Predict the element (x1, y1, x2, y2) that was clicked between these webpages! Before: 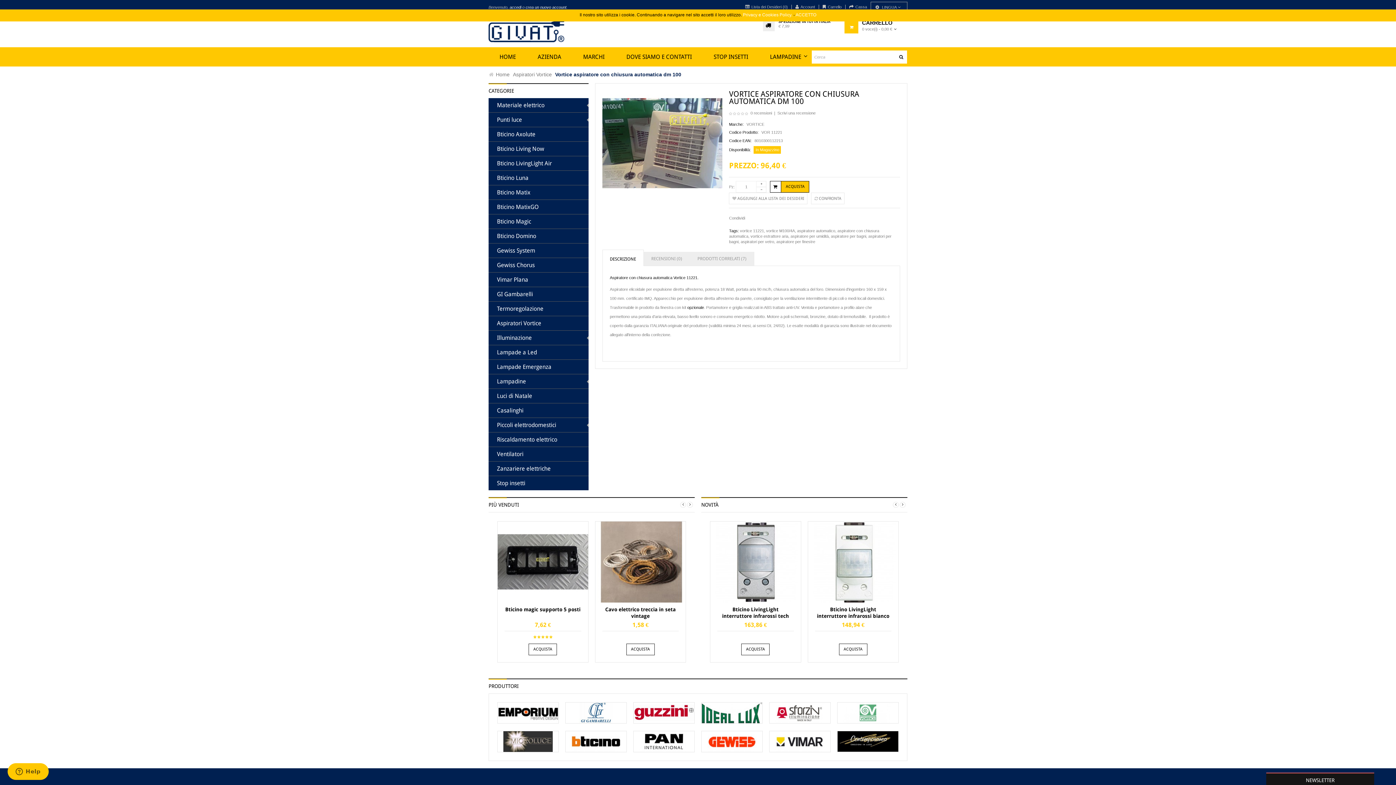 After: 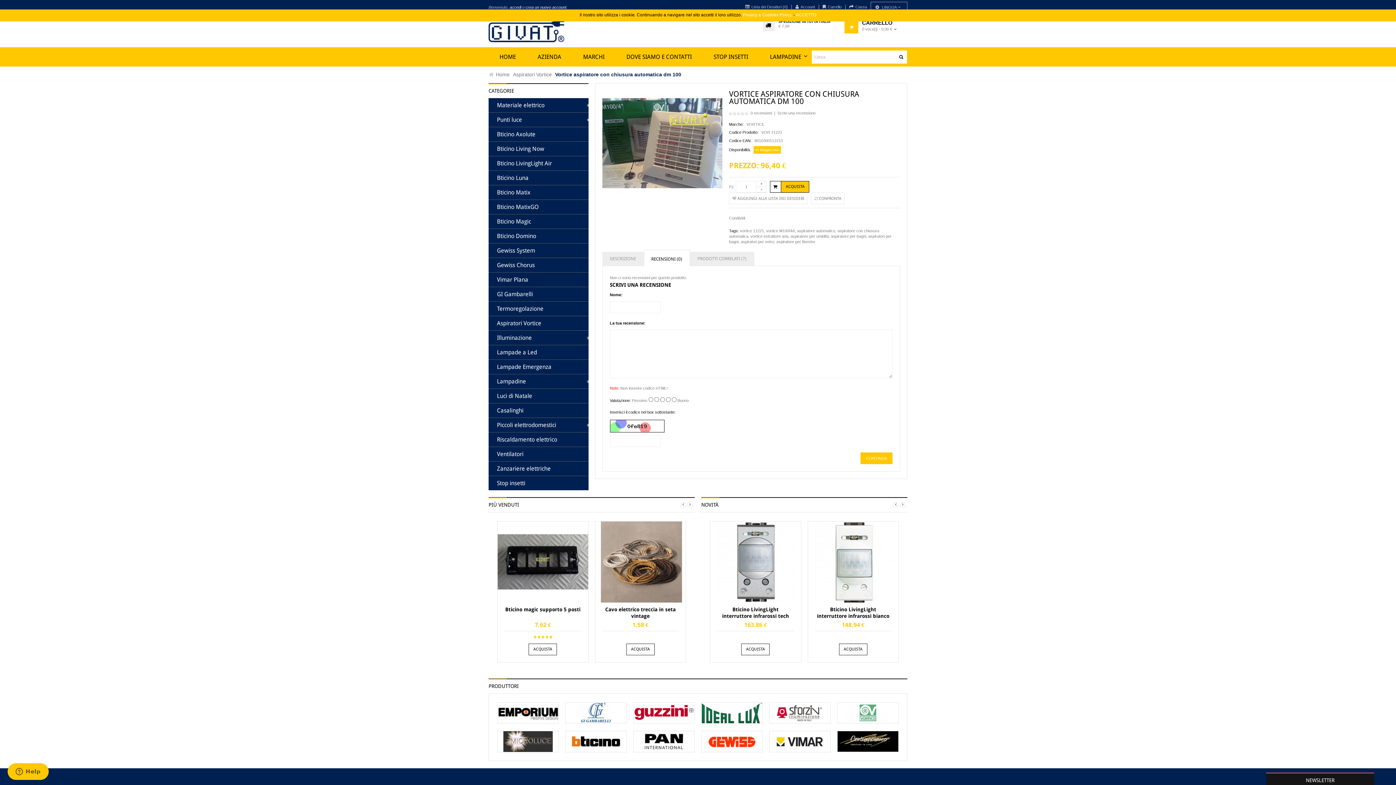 Action: bbox: (643, 251, 690, 265) label: RECENSIONI (0)